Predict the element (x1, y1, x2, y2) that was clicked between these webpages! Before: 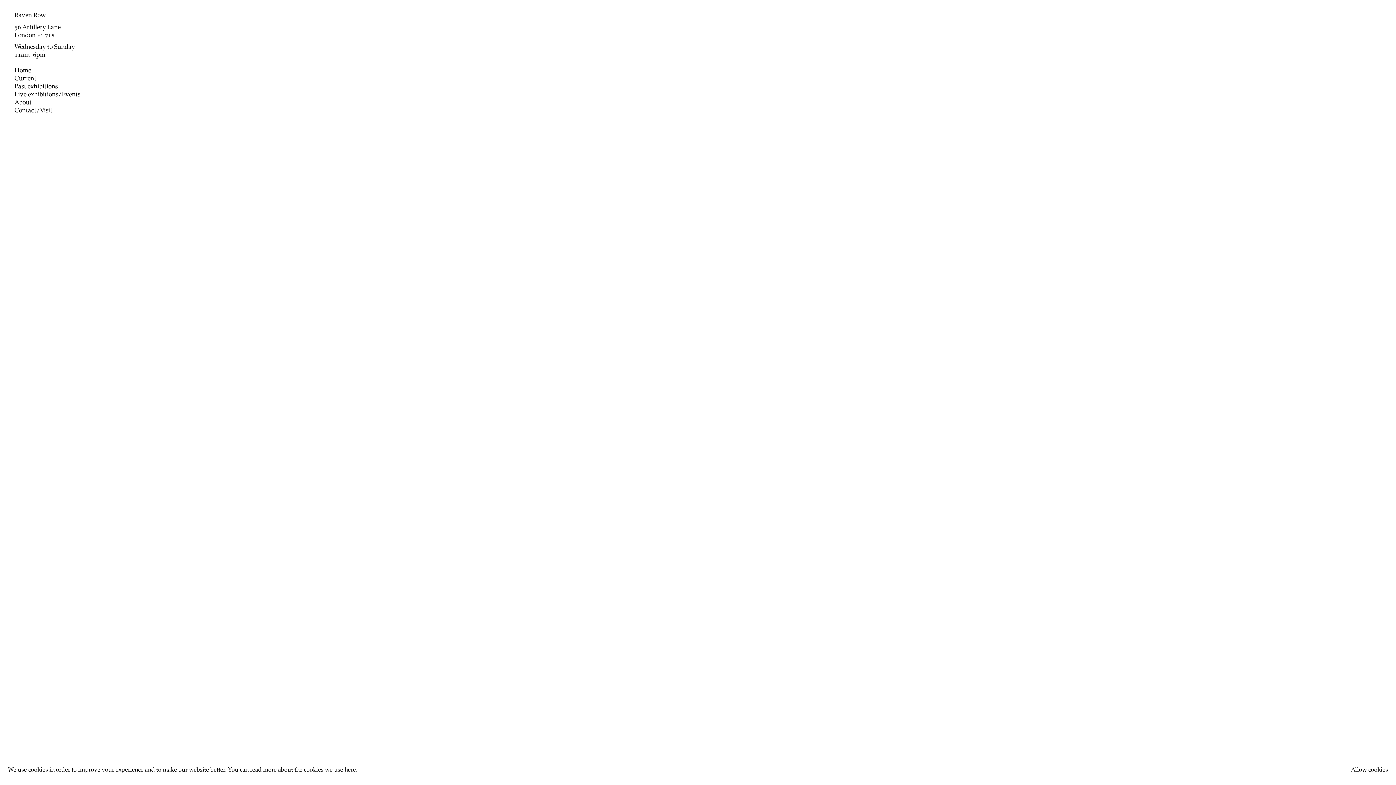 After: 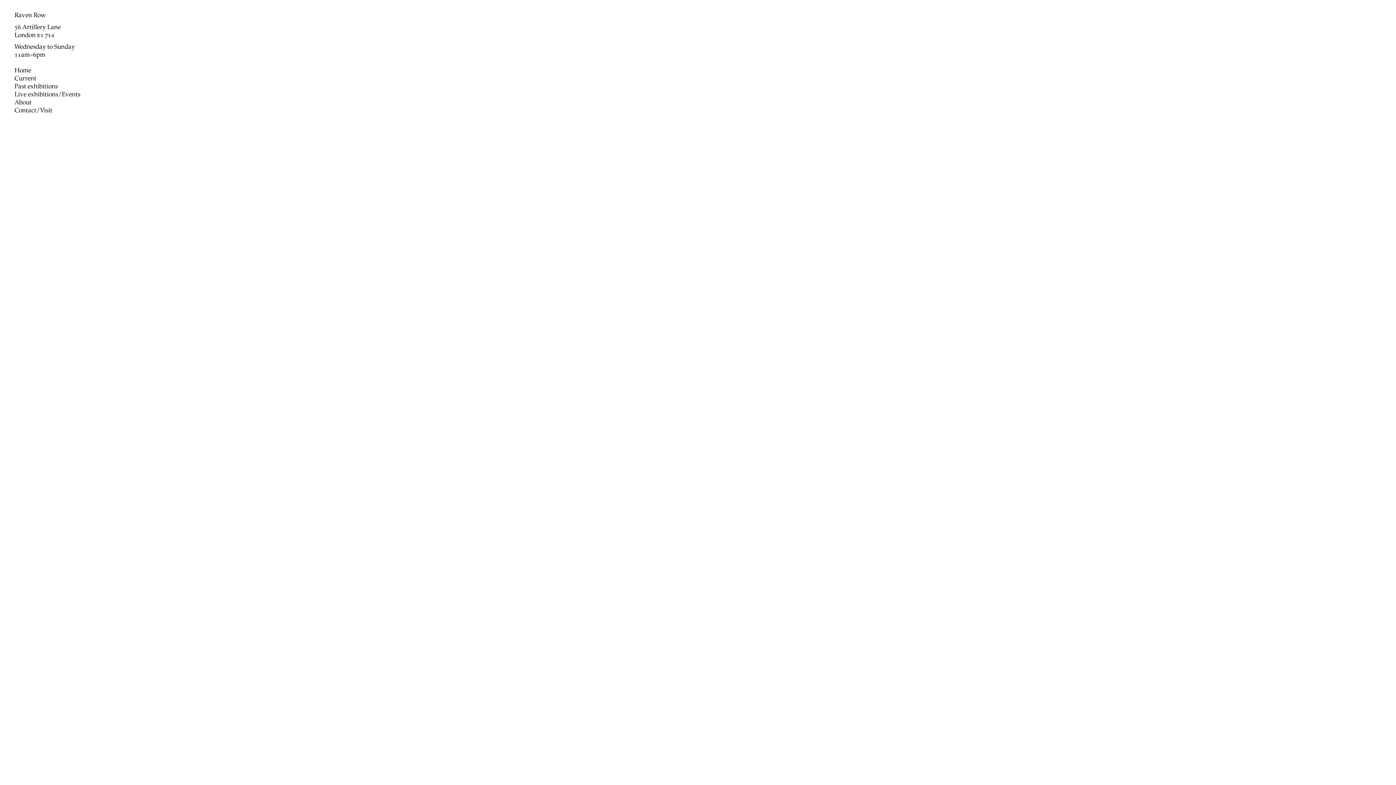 Action: label: Allow cookies bbox: (1351, 767, 1388, 773)